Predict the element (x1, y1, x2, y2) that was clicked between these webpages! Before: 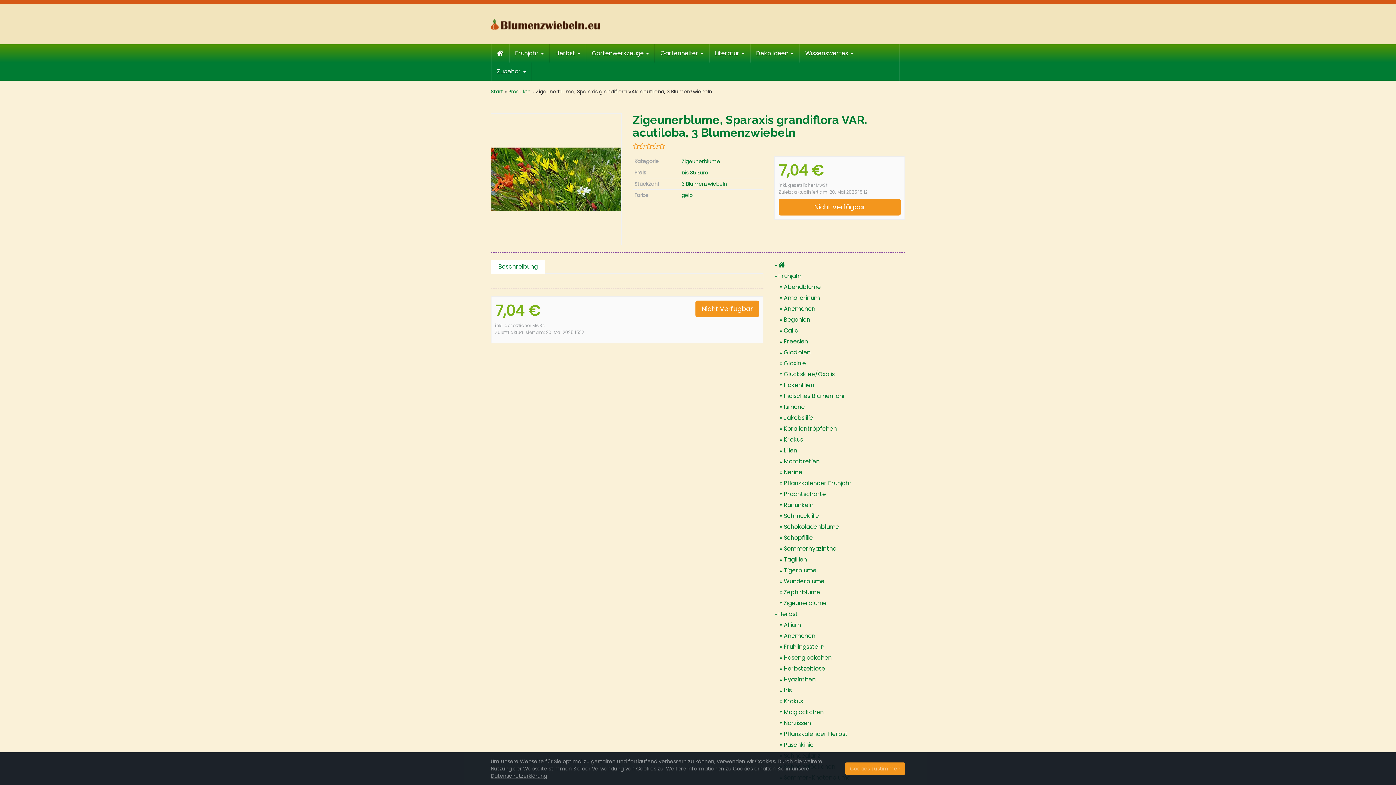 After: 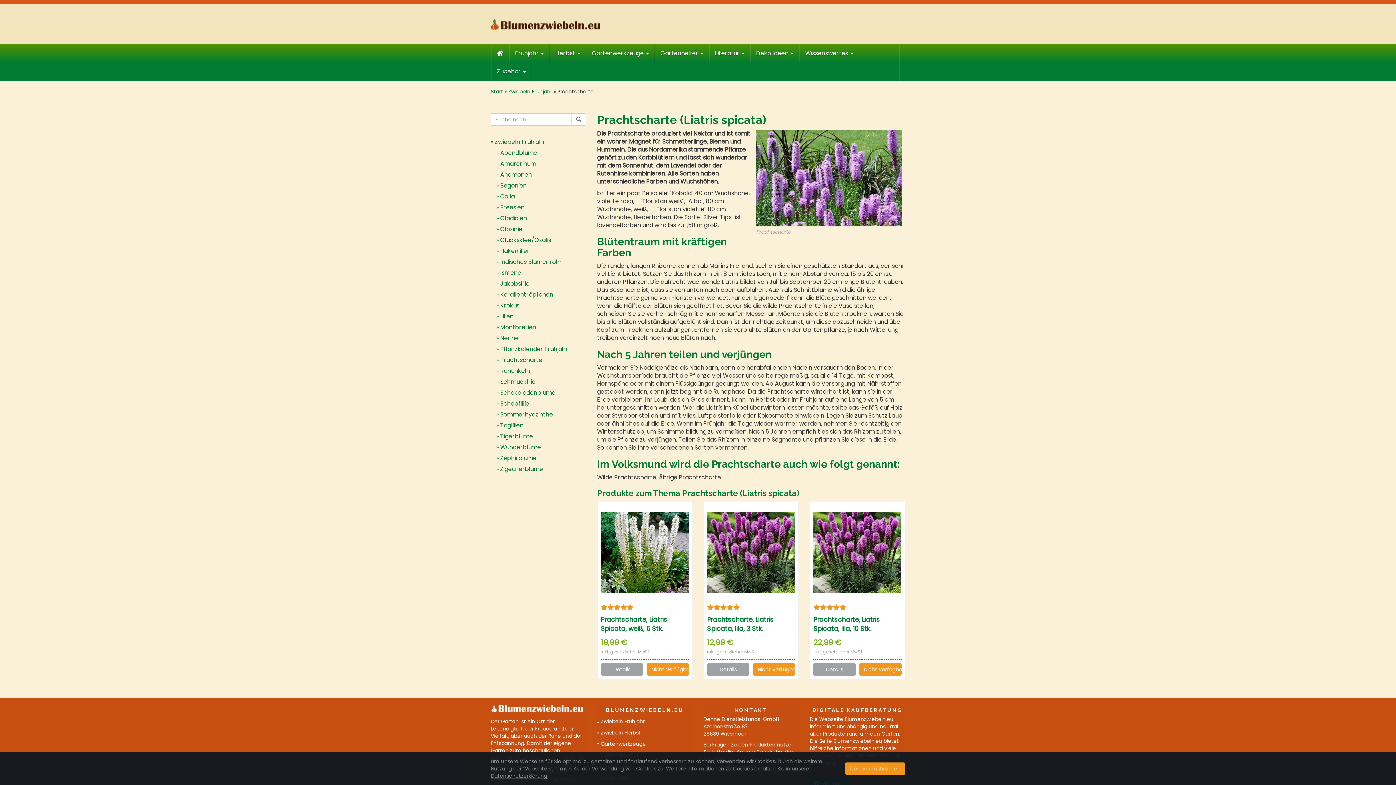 Action: bbox: (774, 489, 905, 500) label: Prachtscharte